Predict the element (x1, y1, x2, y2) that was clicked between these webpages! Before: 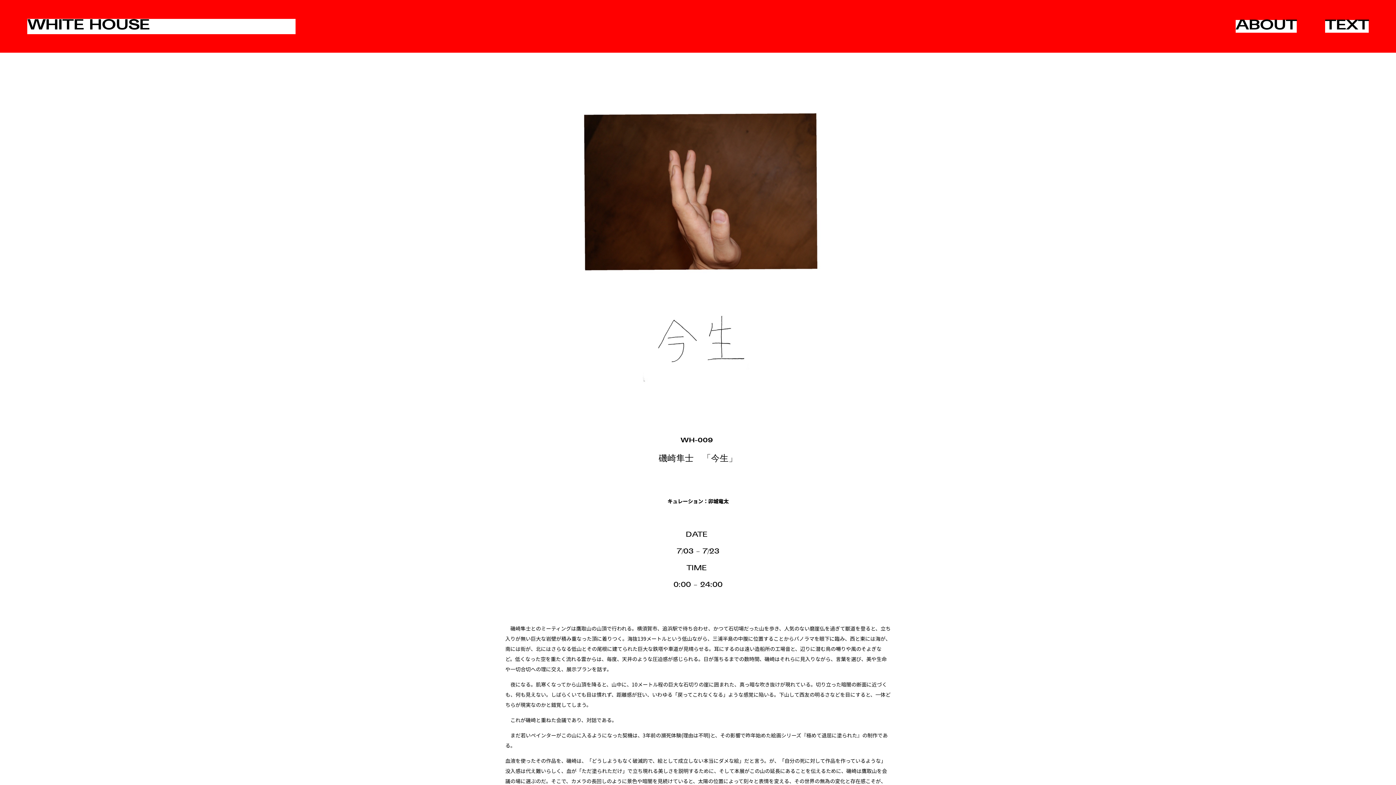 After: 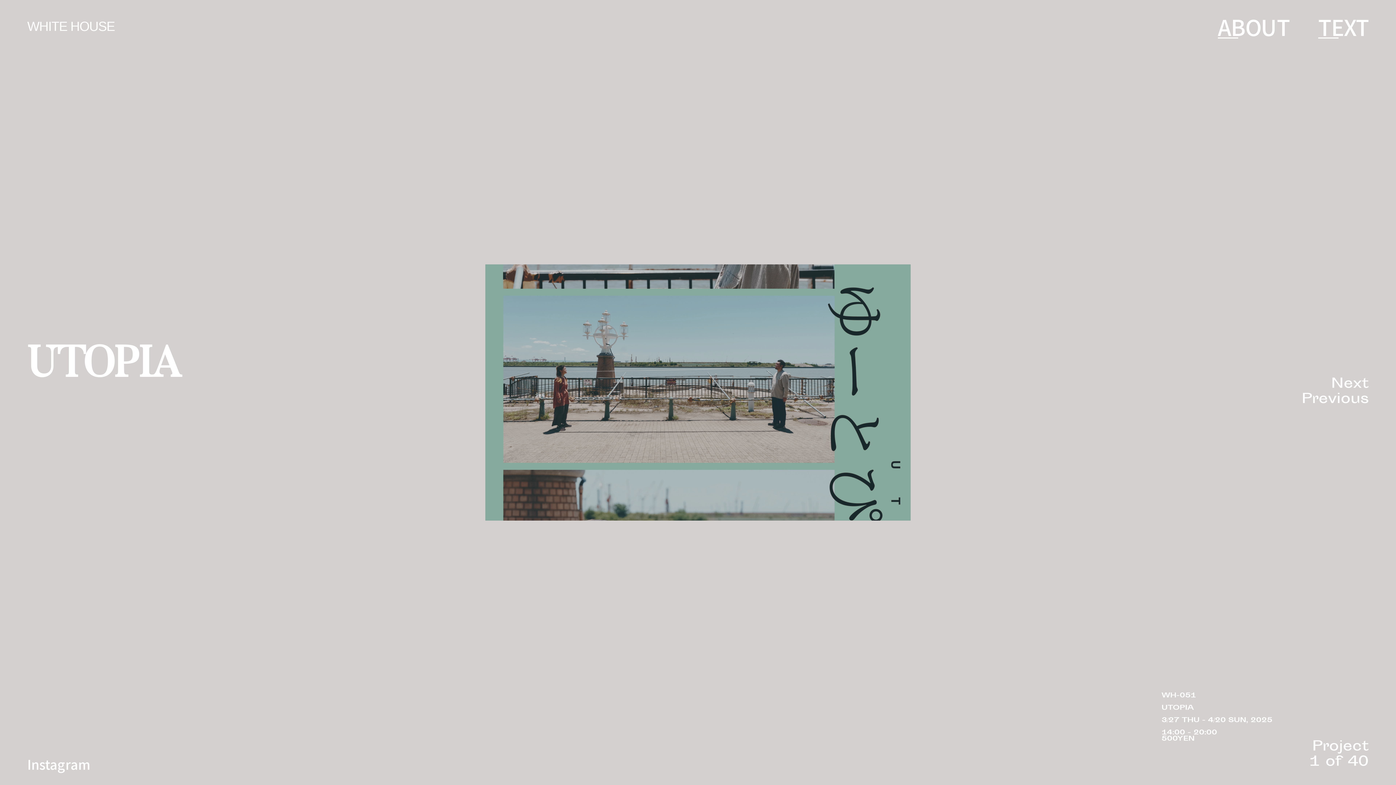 Action: label: WHITE HOUSE bbox: (27, 15, 149, 36)